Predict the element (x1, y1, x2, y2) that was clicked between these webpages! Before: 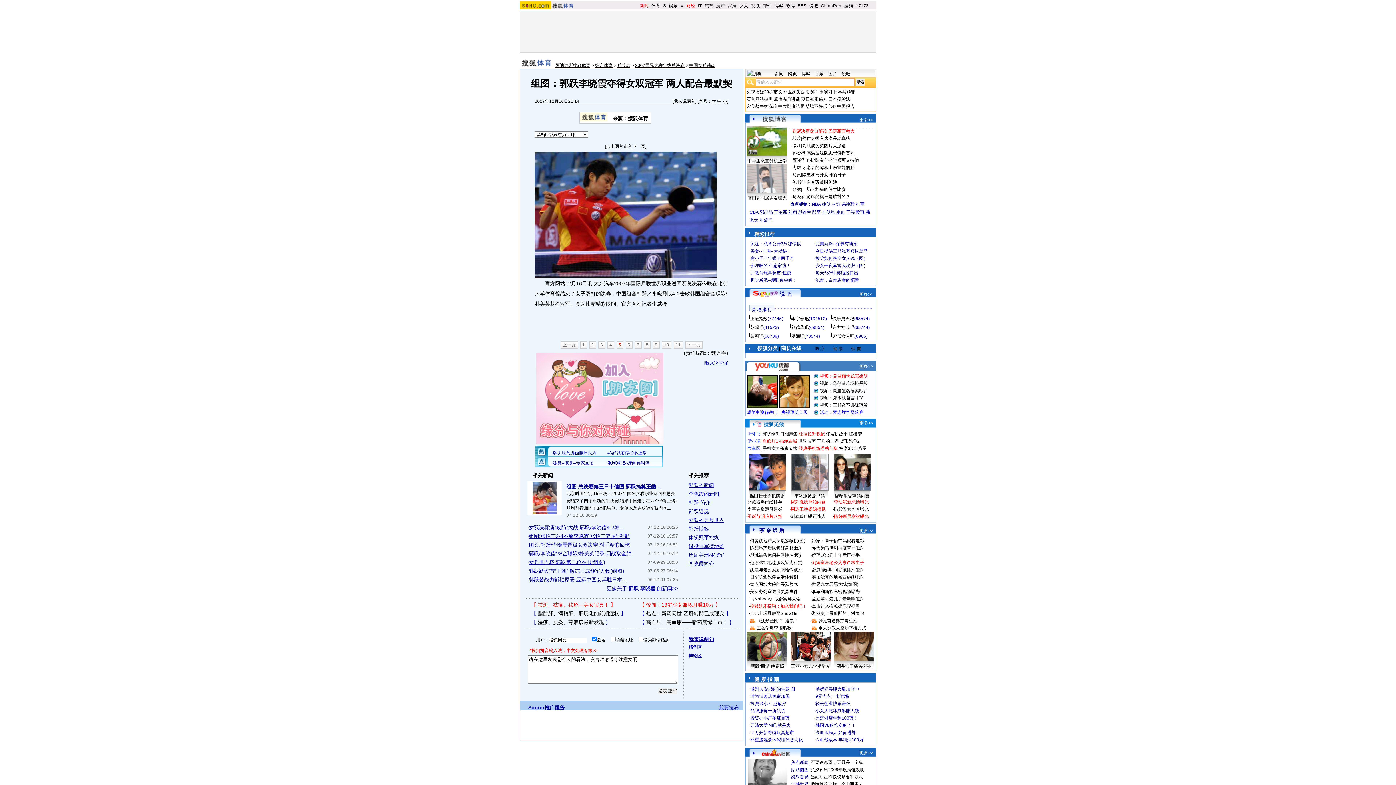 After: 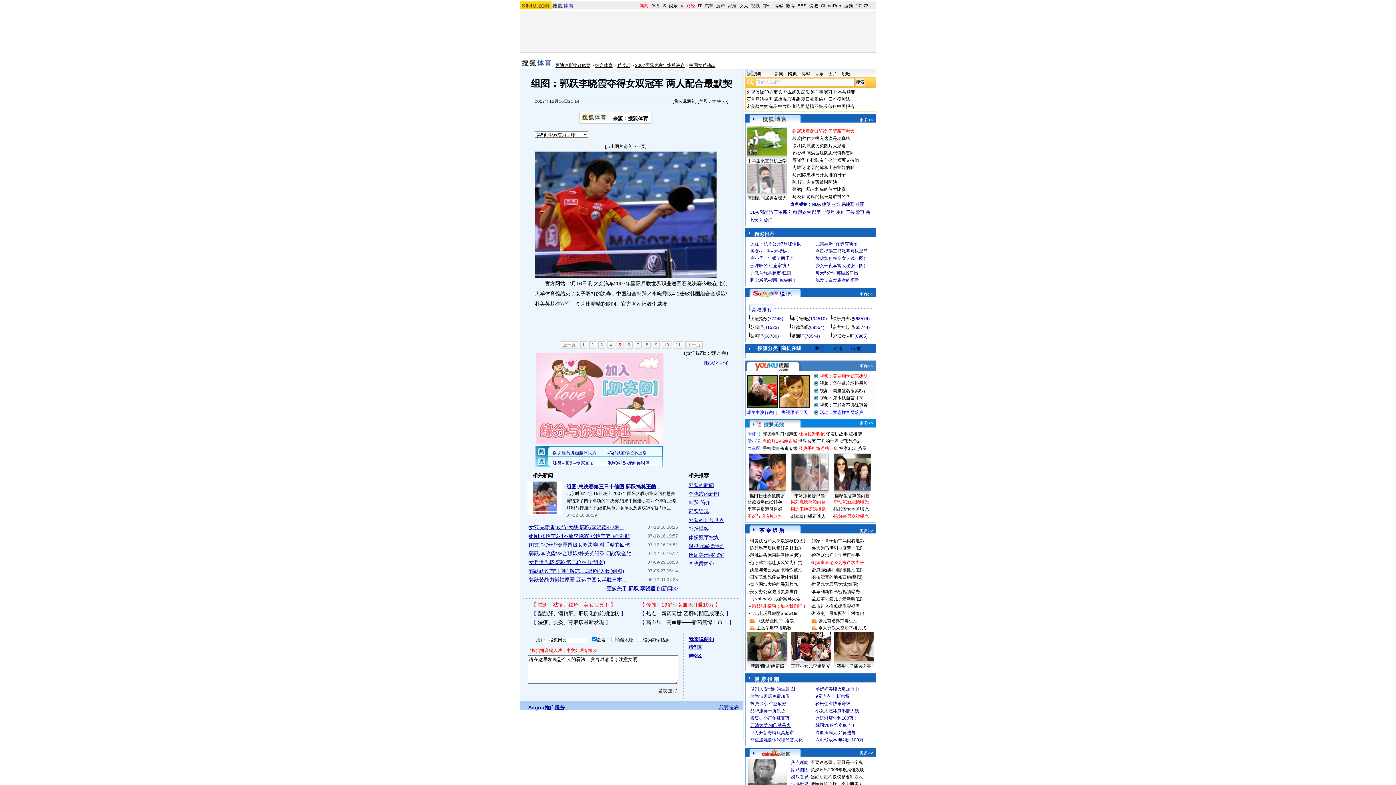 Action: bbox: (750, 723, 790, 728) label: 开清大学习吧 就是火